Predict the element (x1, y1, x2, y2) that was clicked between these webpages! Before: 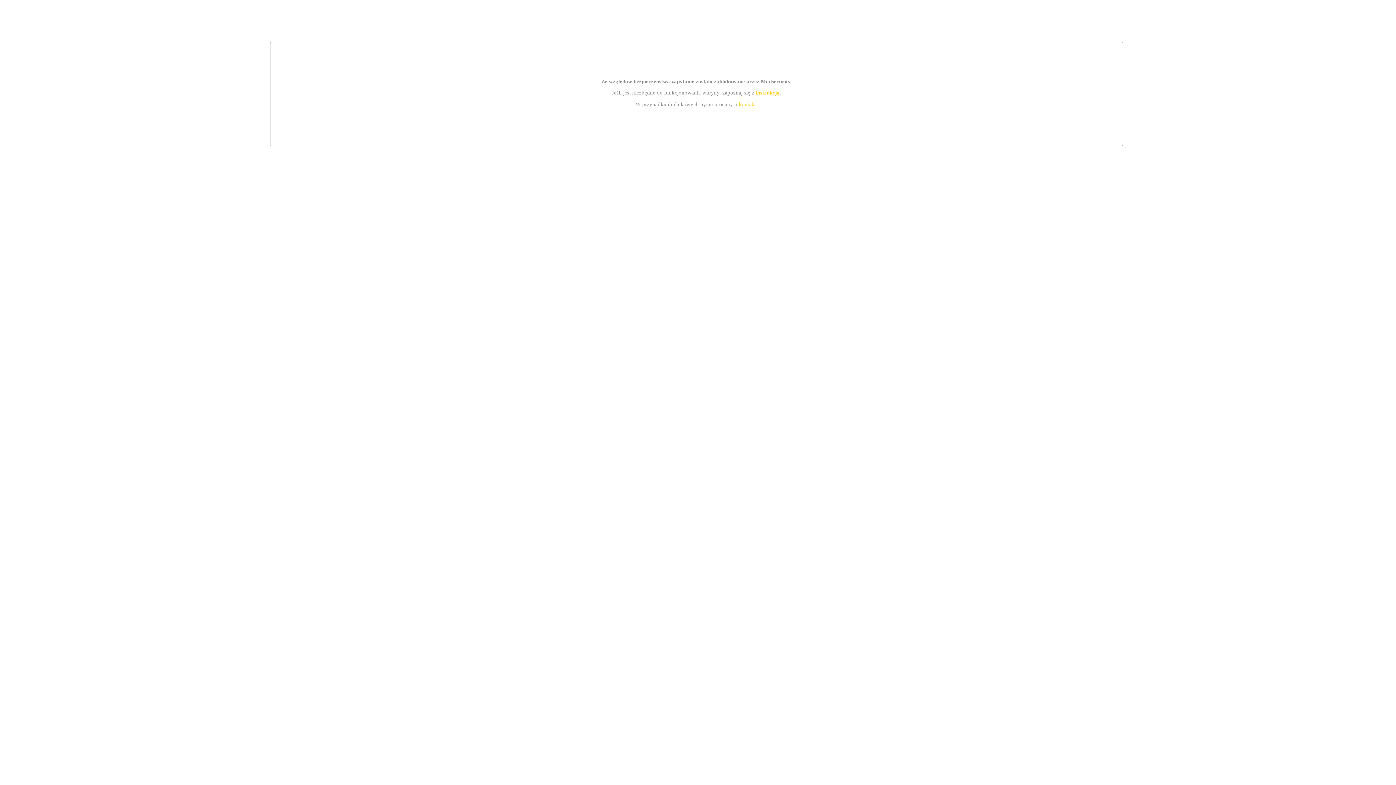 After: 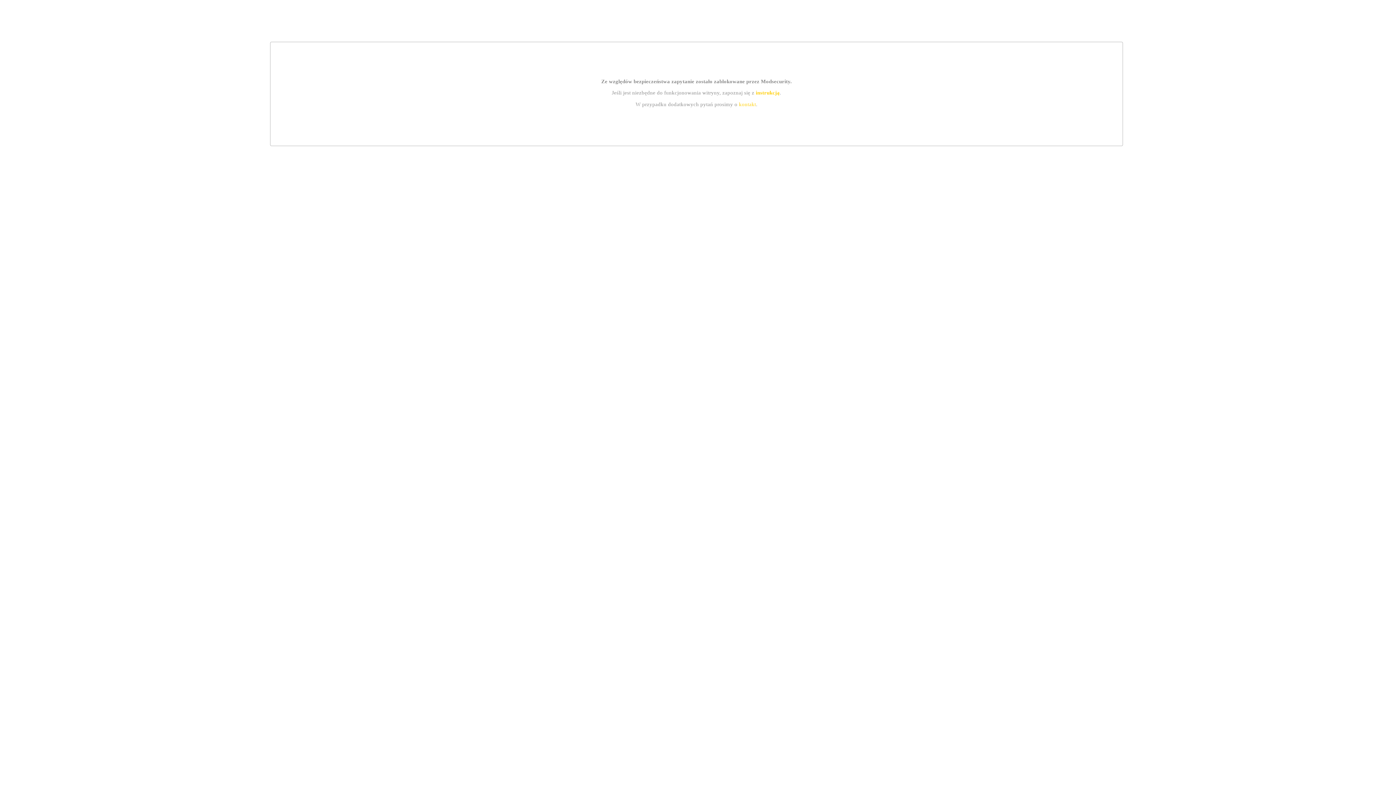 Action: label: instrukcją bbox: (755, 89, 779, 95)